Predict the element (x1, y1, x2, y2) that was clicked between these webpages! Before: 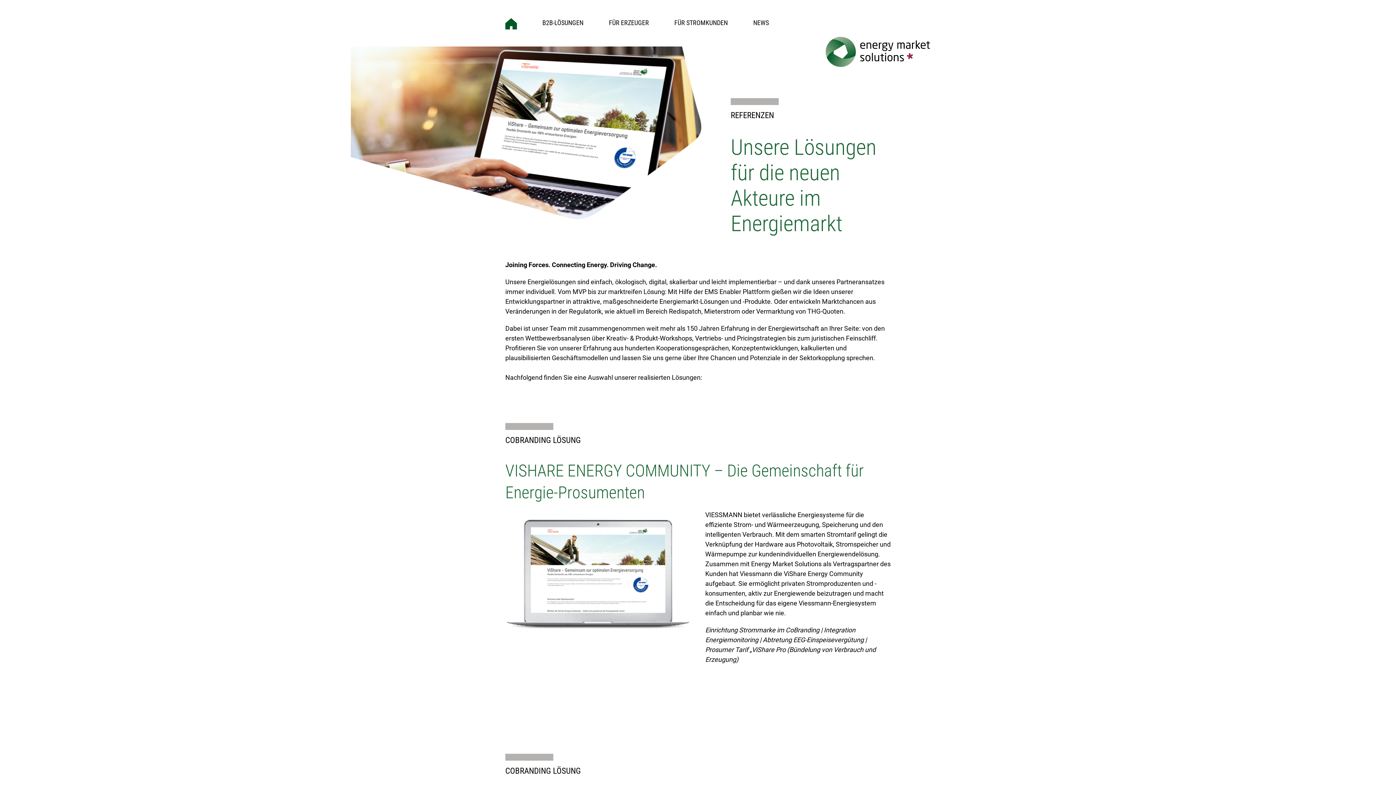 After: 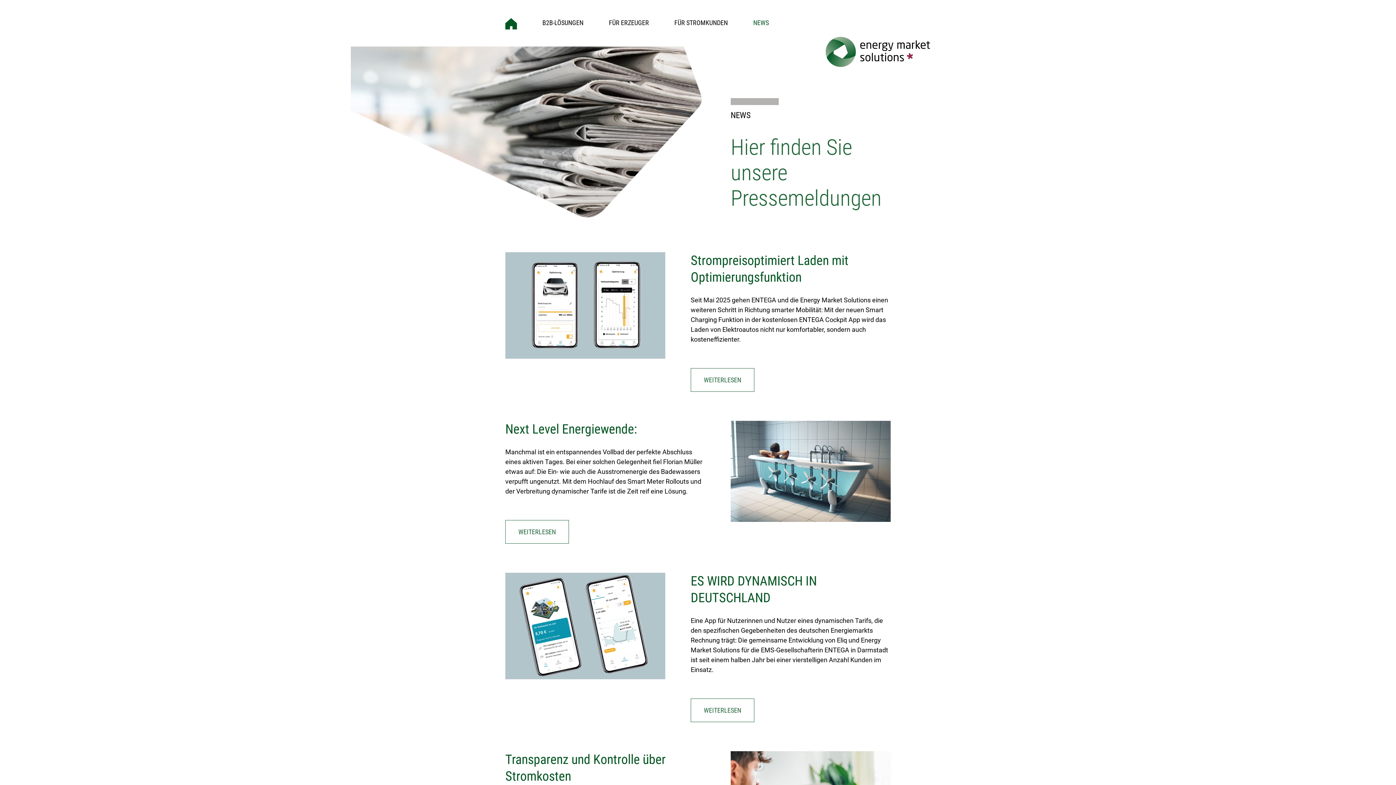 Action: bbox: (753, 16, 769, 29) label: NEWS